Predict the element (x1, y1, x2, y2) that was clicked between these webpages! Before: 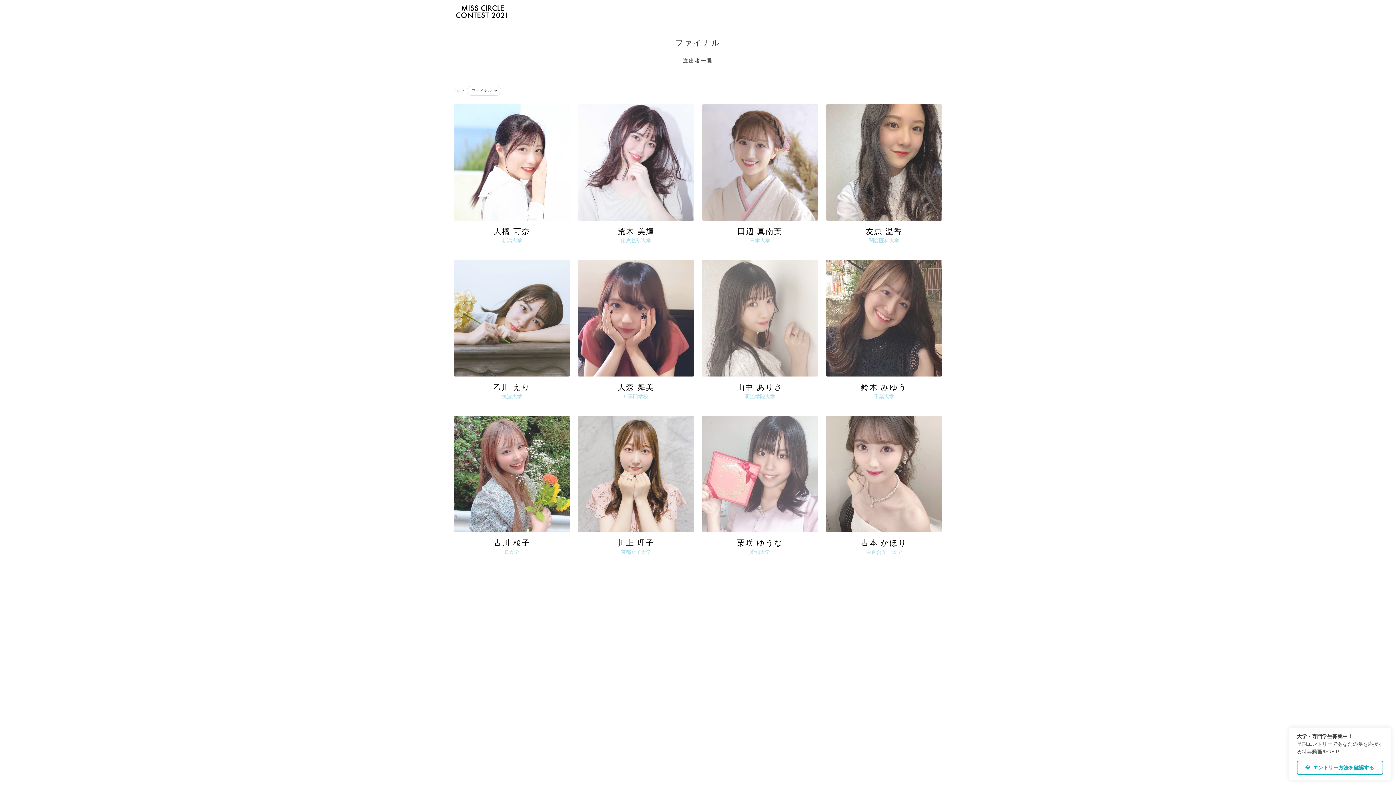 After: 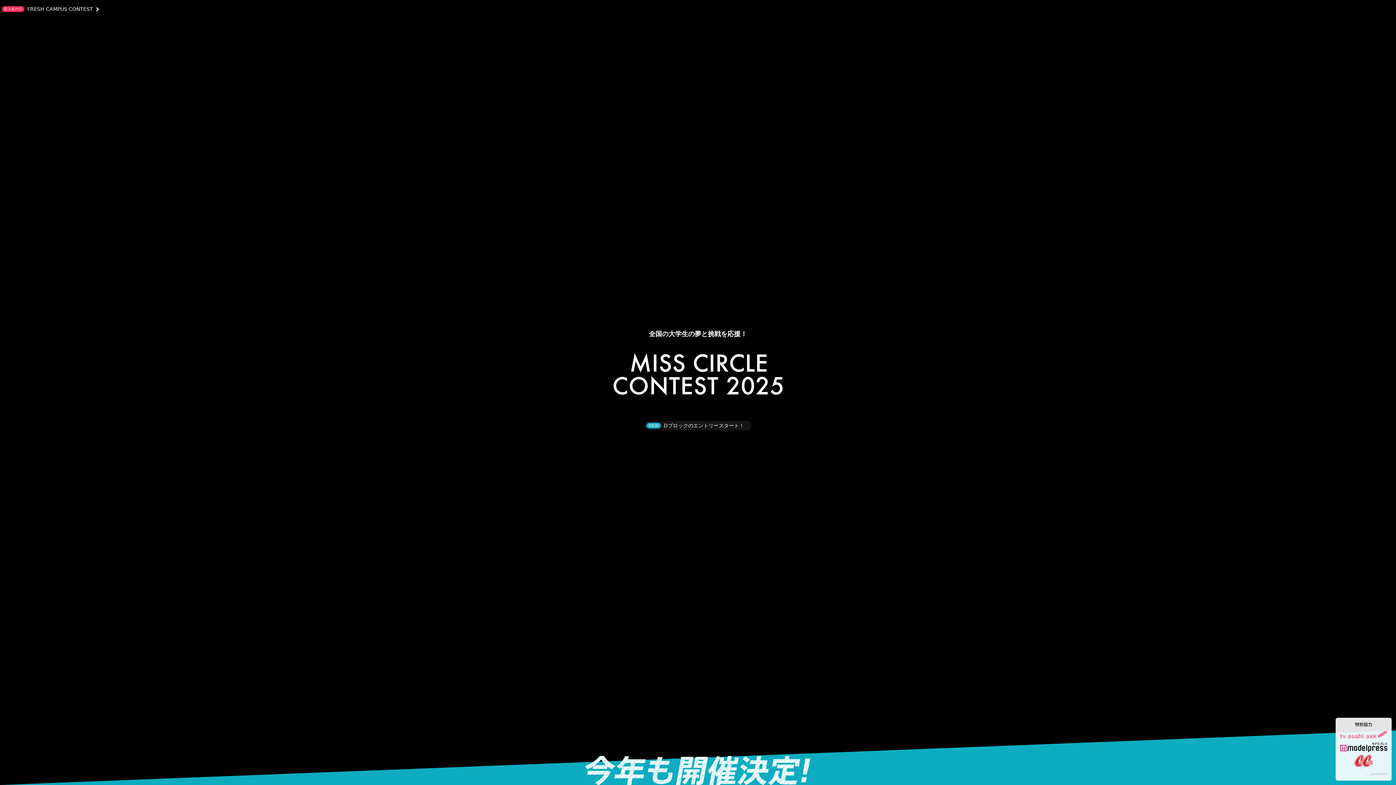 Action: label: Top bbox: (453, 88, 460, 93)